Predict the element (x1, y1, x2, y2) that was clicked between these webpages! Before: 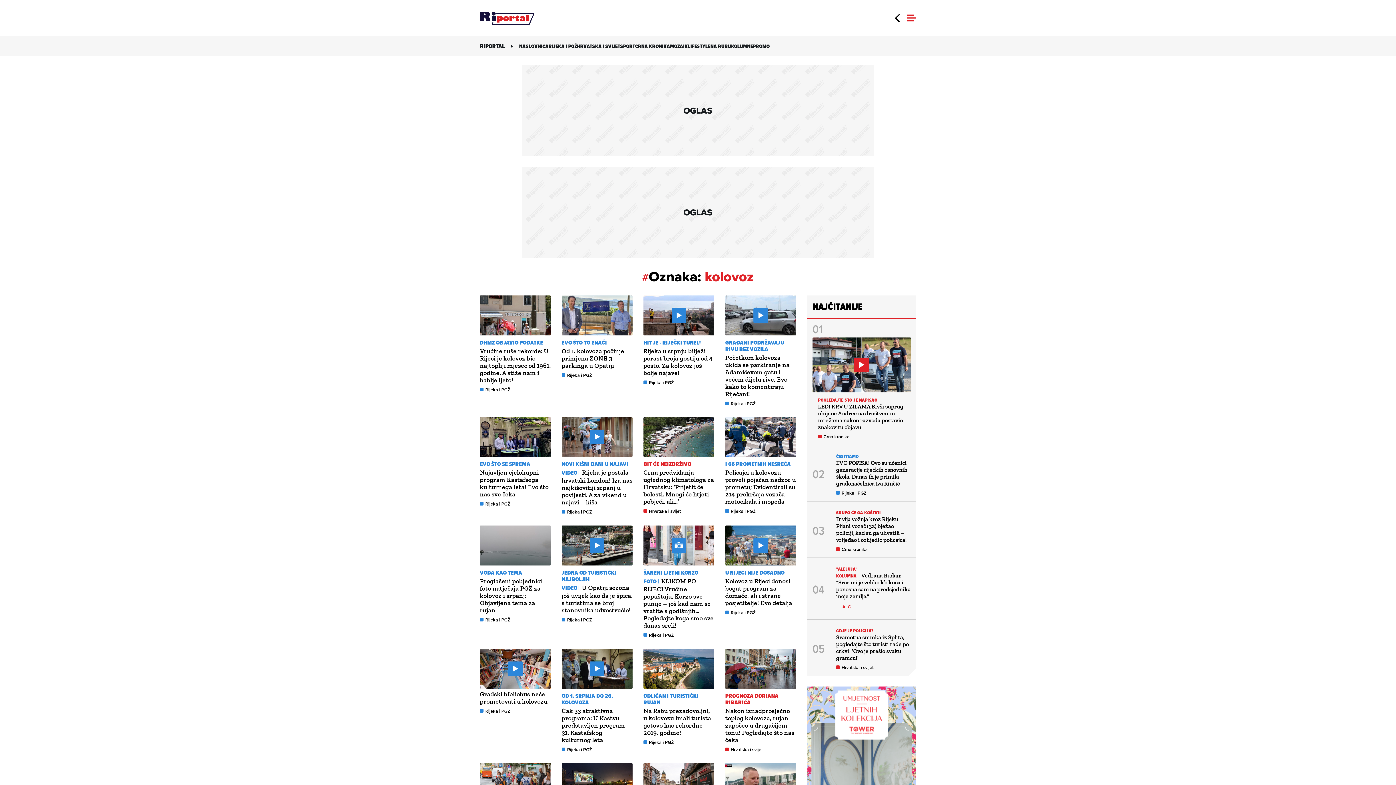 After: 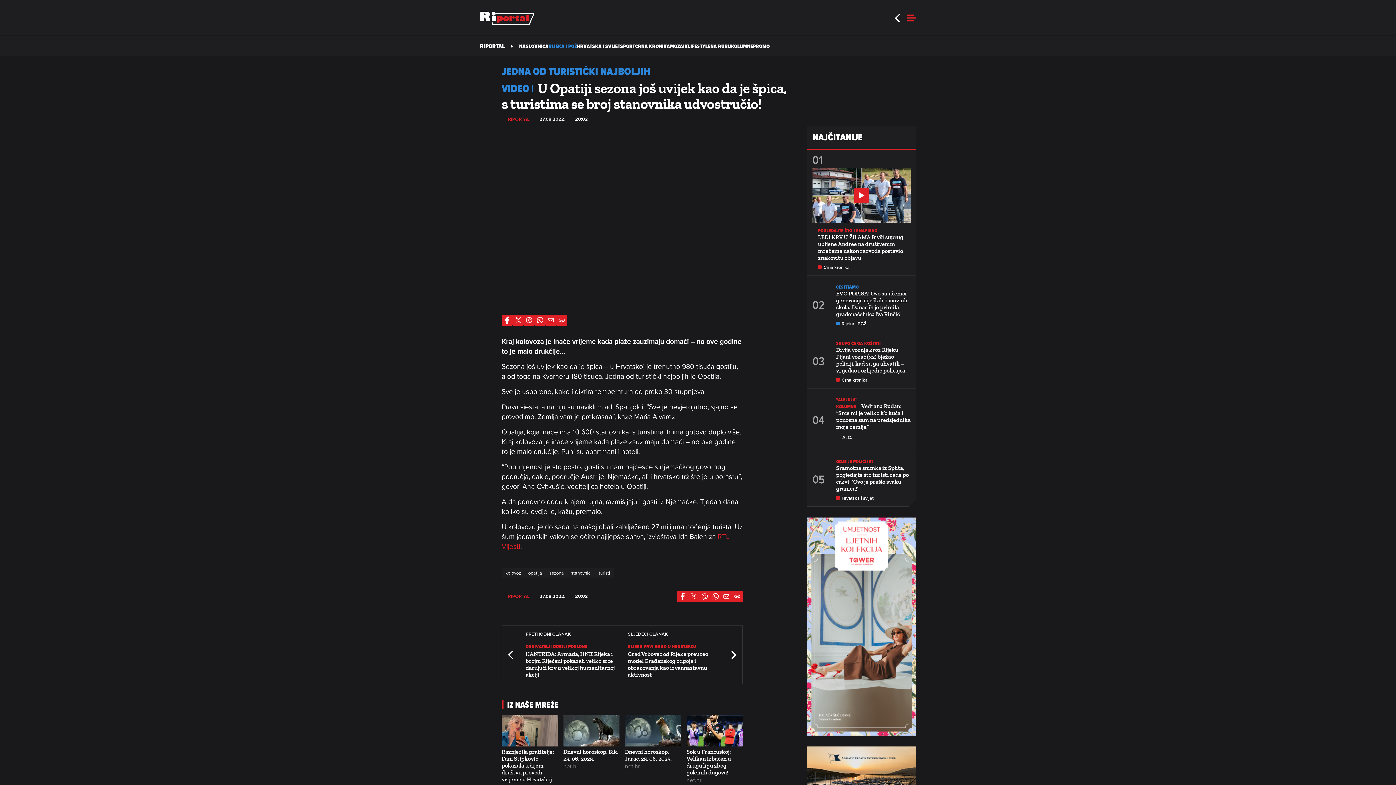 Action: bbox: (561, 568, 616, 583) label: JEDNA OD TURISTIČKI NAJBOLJIH